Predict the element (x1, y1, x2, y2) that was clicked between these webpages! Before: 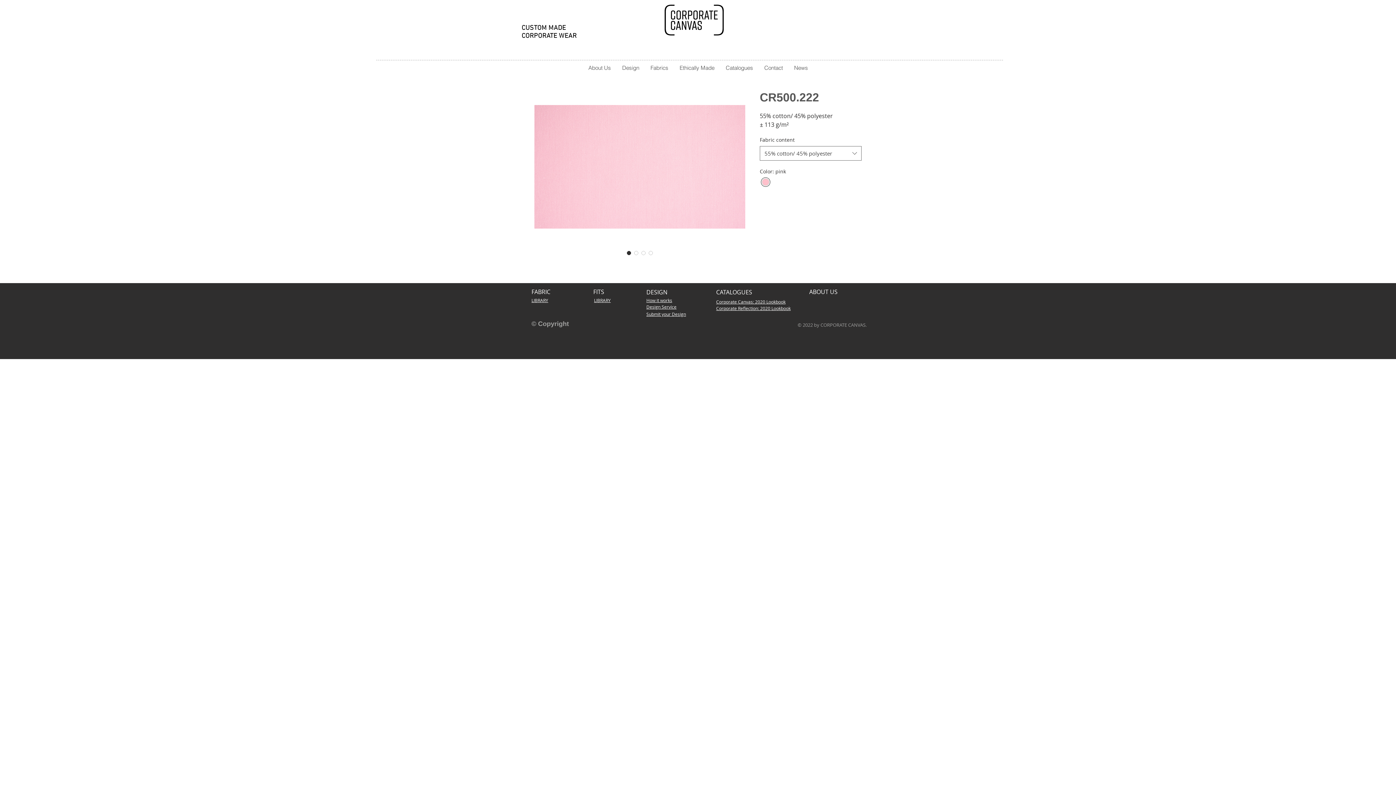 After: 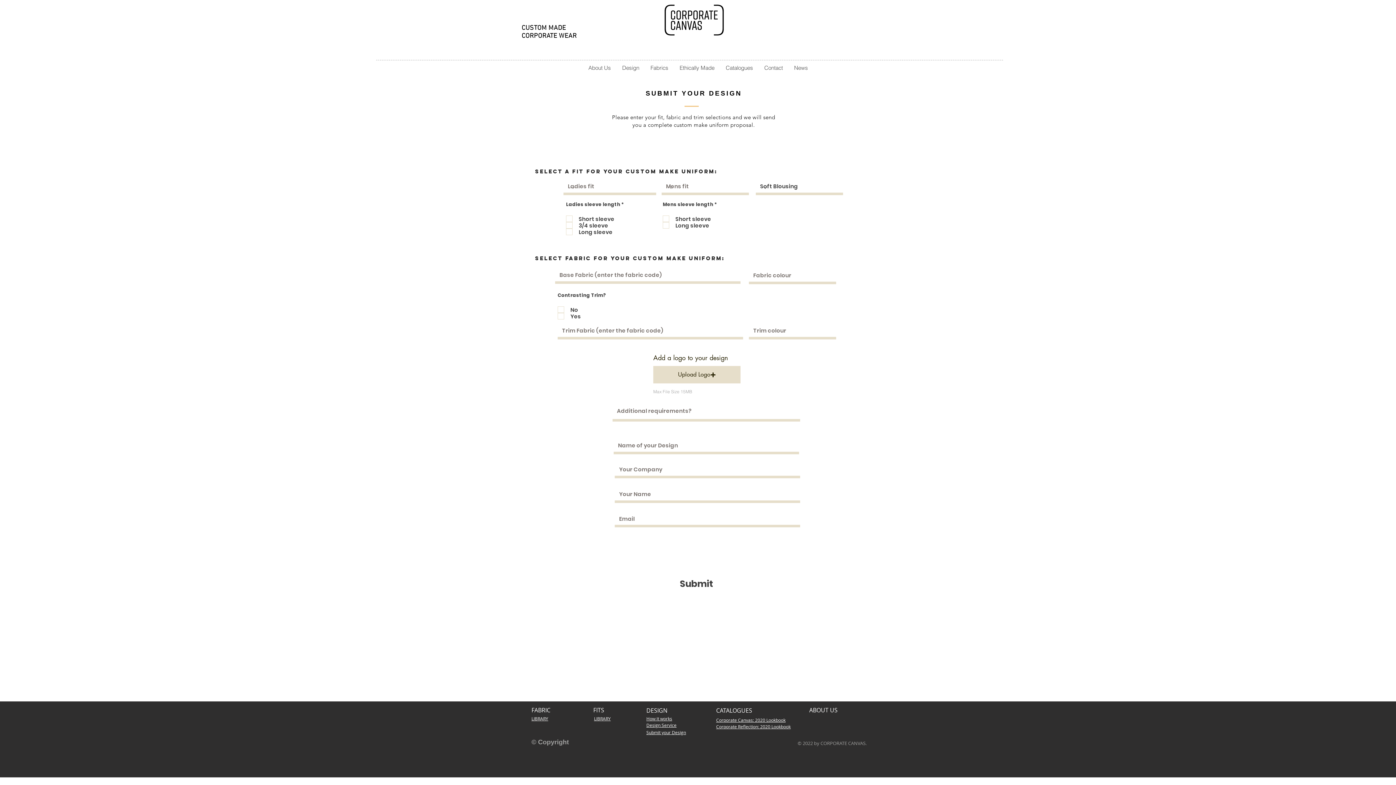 Action: bbox: (646, 311, 686, 317) label: Submit your Design